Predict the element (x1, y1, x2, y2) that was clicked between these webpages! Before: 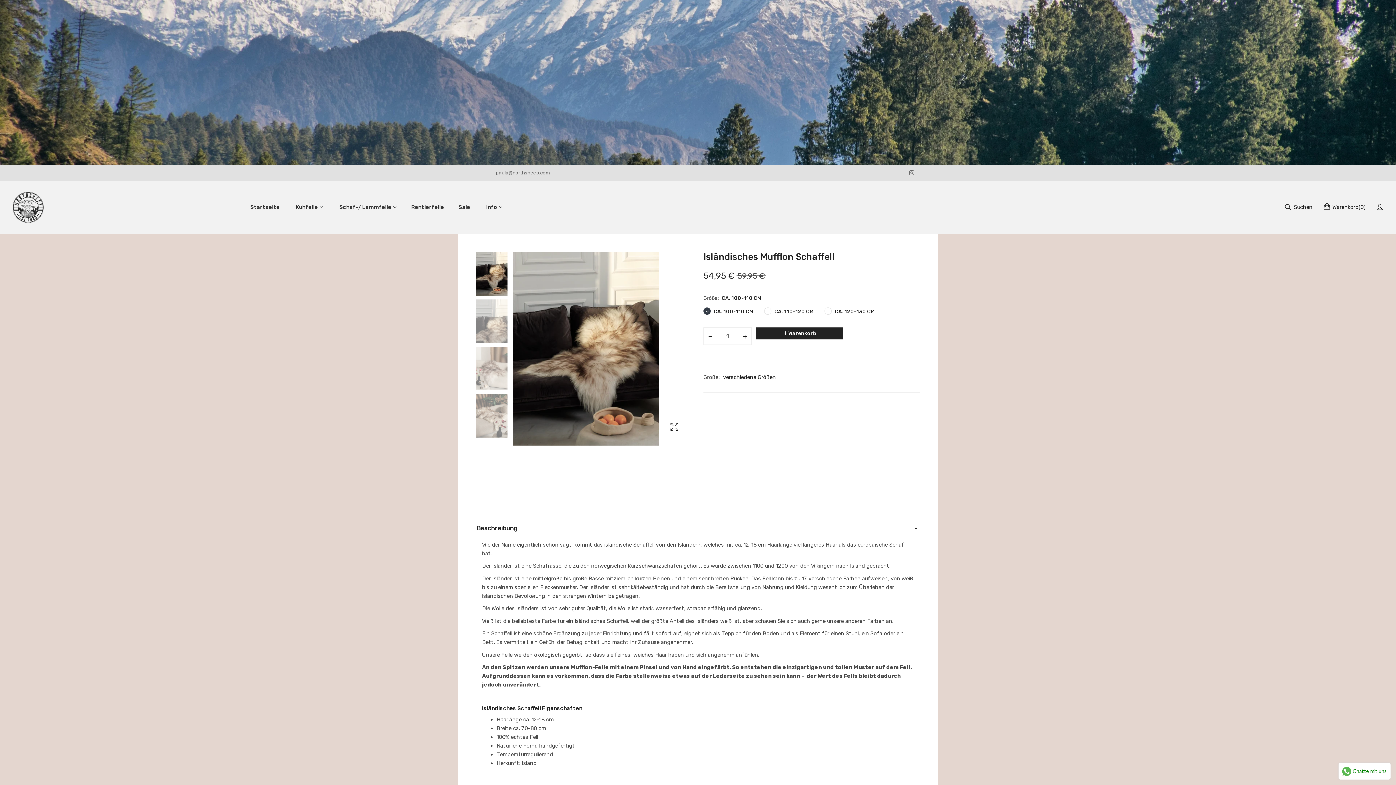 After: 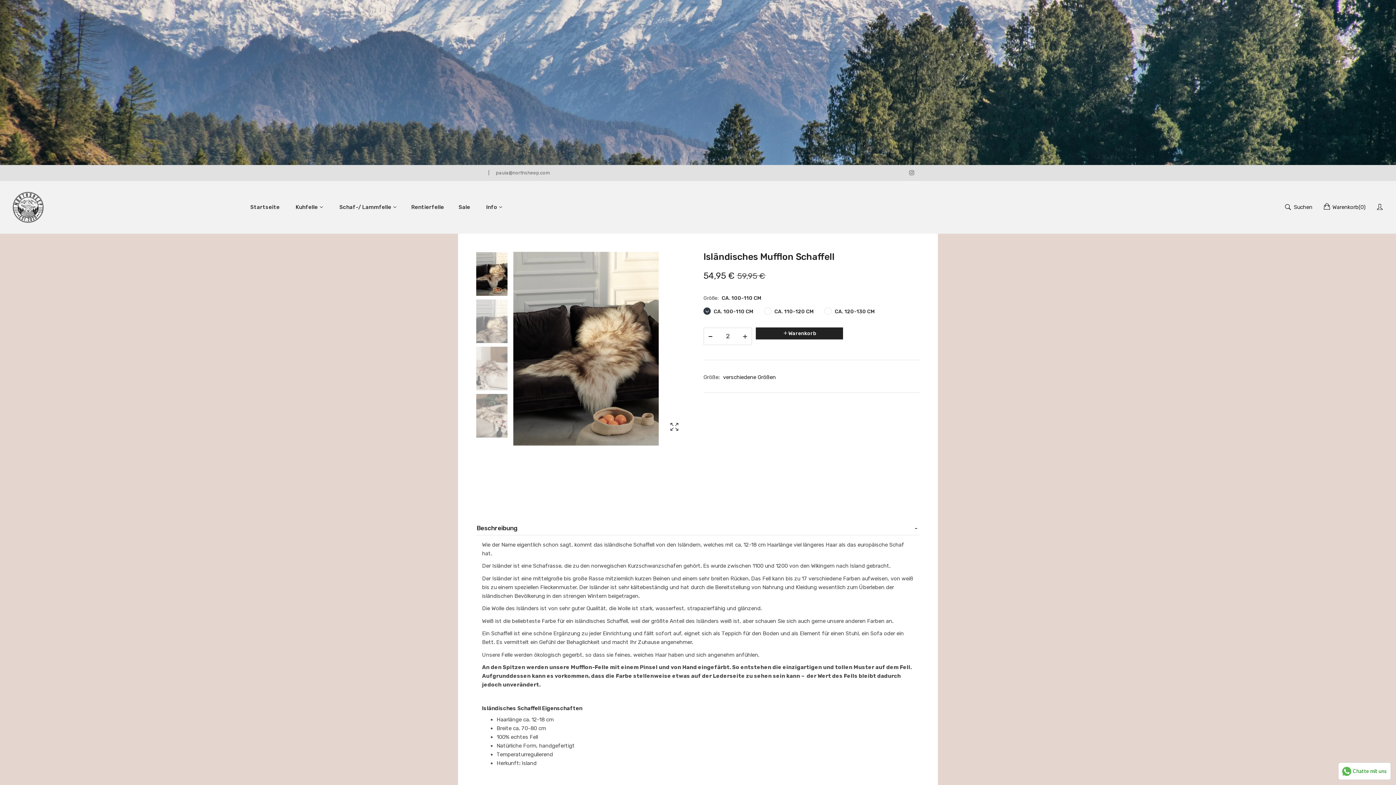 Action: bbox: (738, 328, 751, 344) label: +